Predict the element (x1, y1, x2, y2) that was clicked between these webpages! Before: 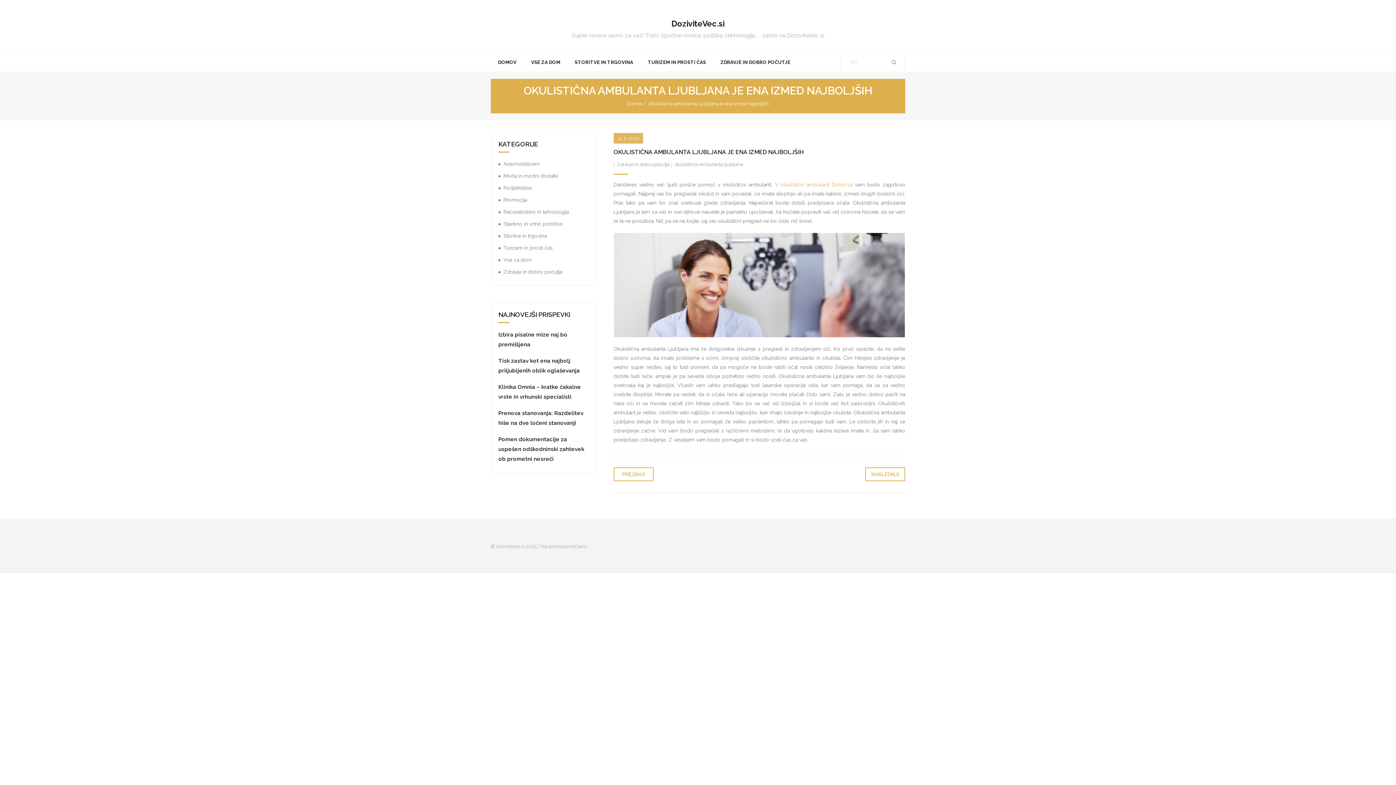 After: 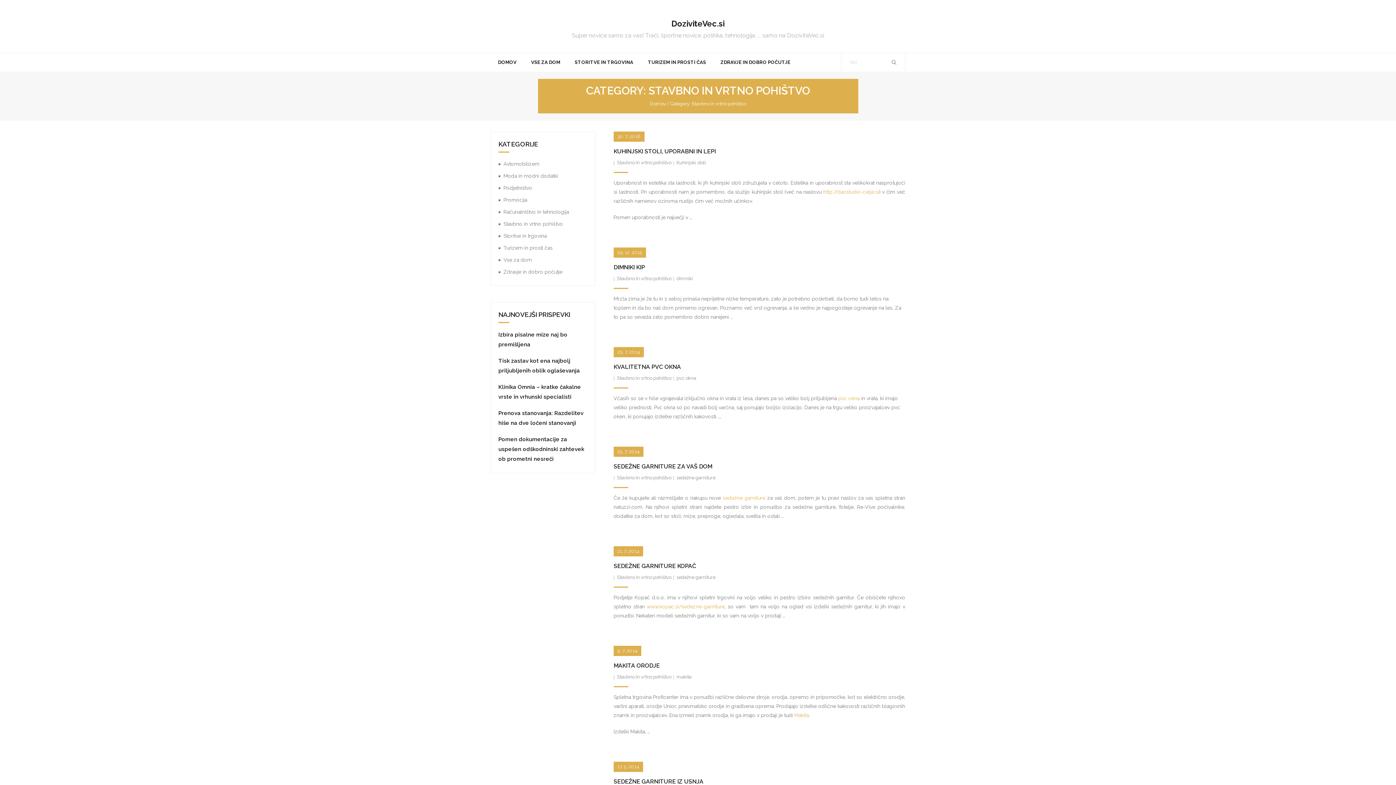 Action: label: Stavbno in vrtno pohištvo bbox: (498, 218, 563, 230)